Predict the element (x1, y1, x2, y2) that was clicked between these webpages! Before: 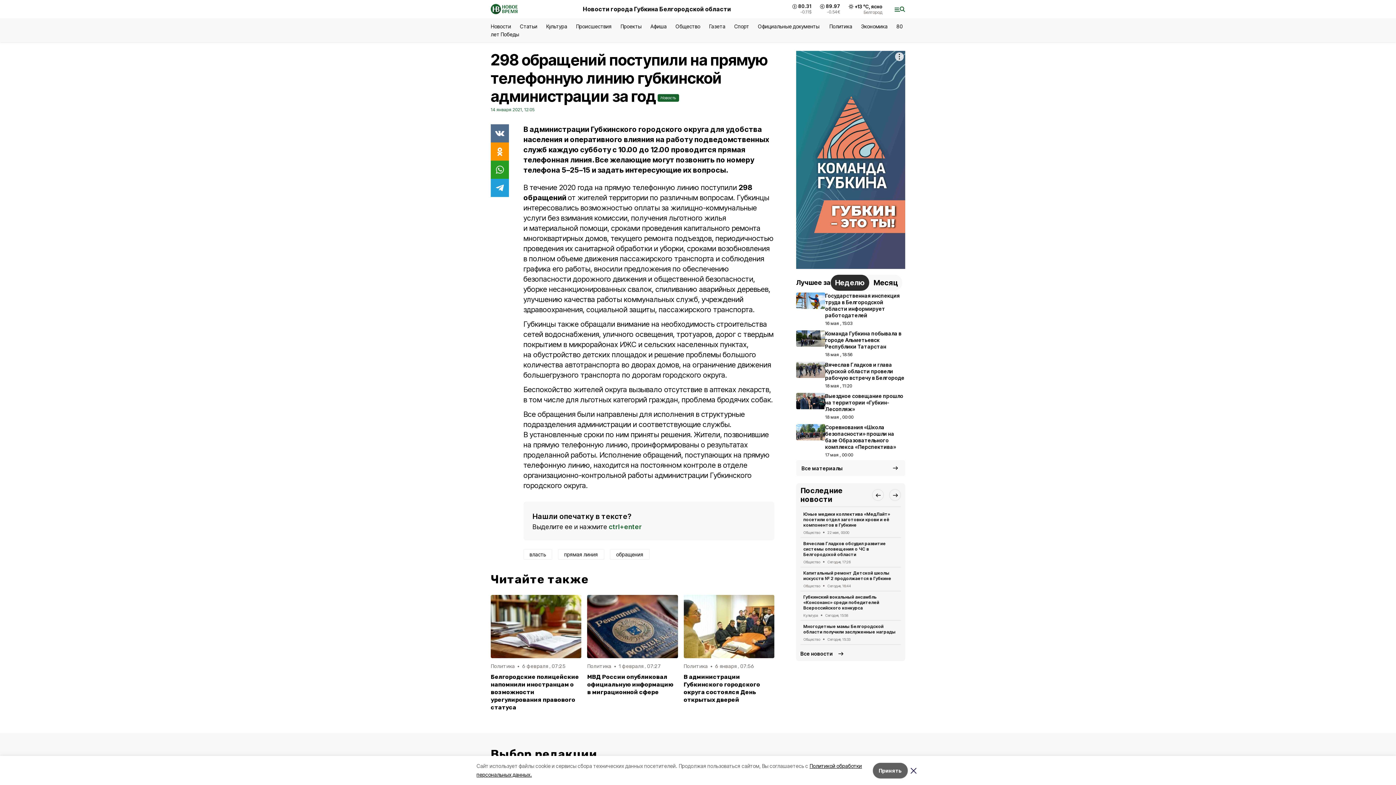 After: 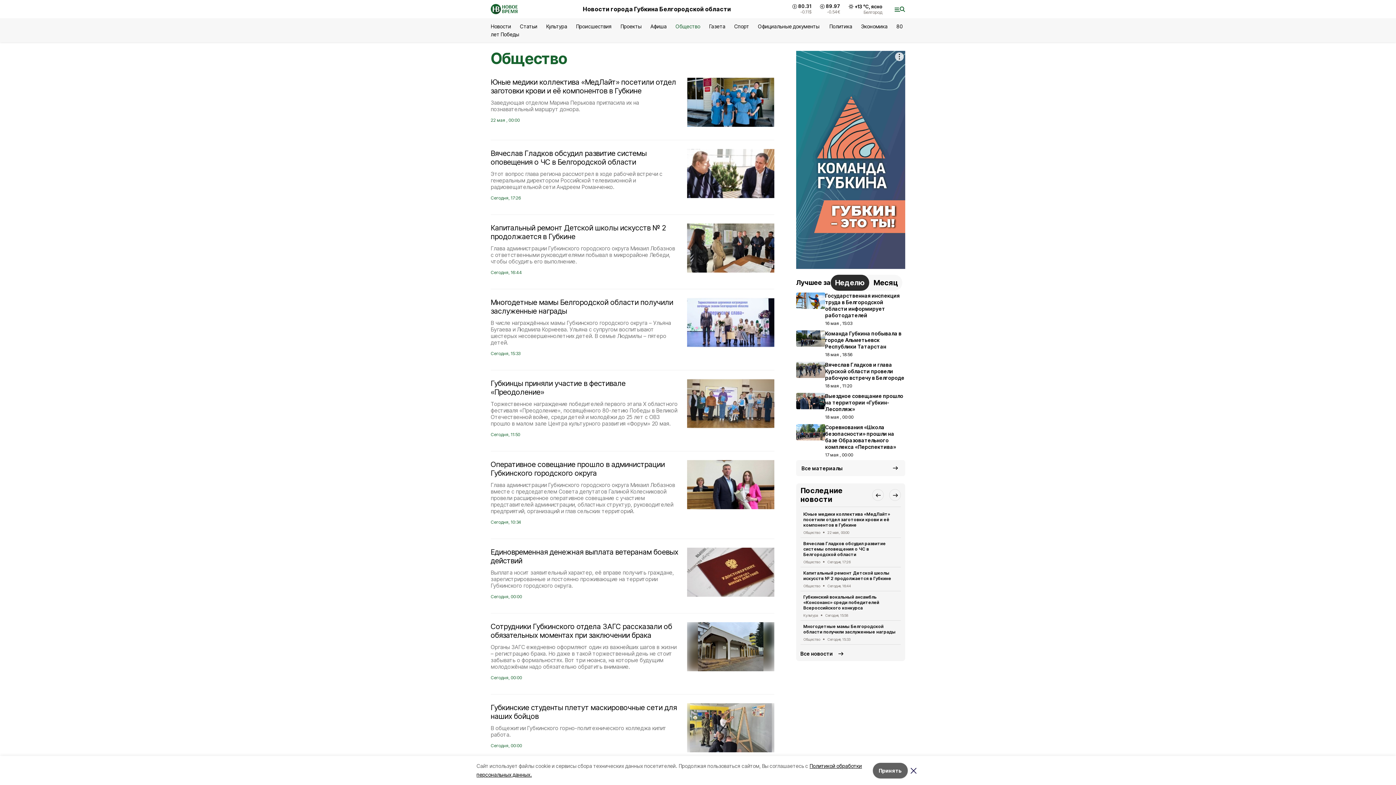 Action: bbox: (675, 23, 700, 29) label: Общество